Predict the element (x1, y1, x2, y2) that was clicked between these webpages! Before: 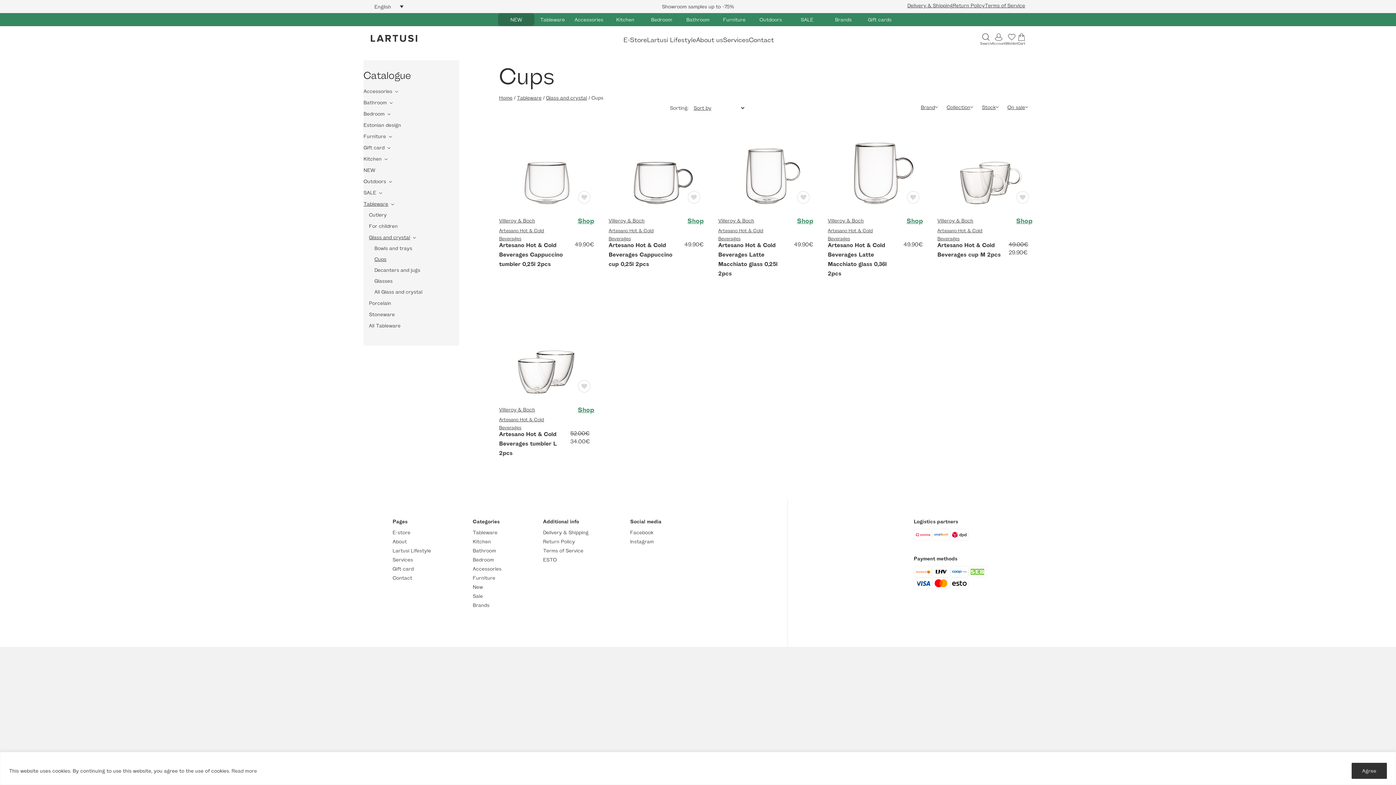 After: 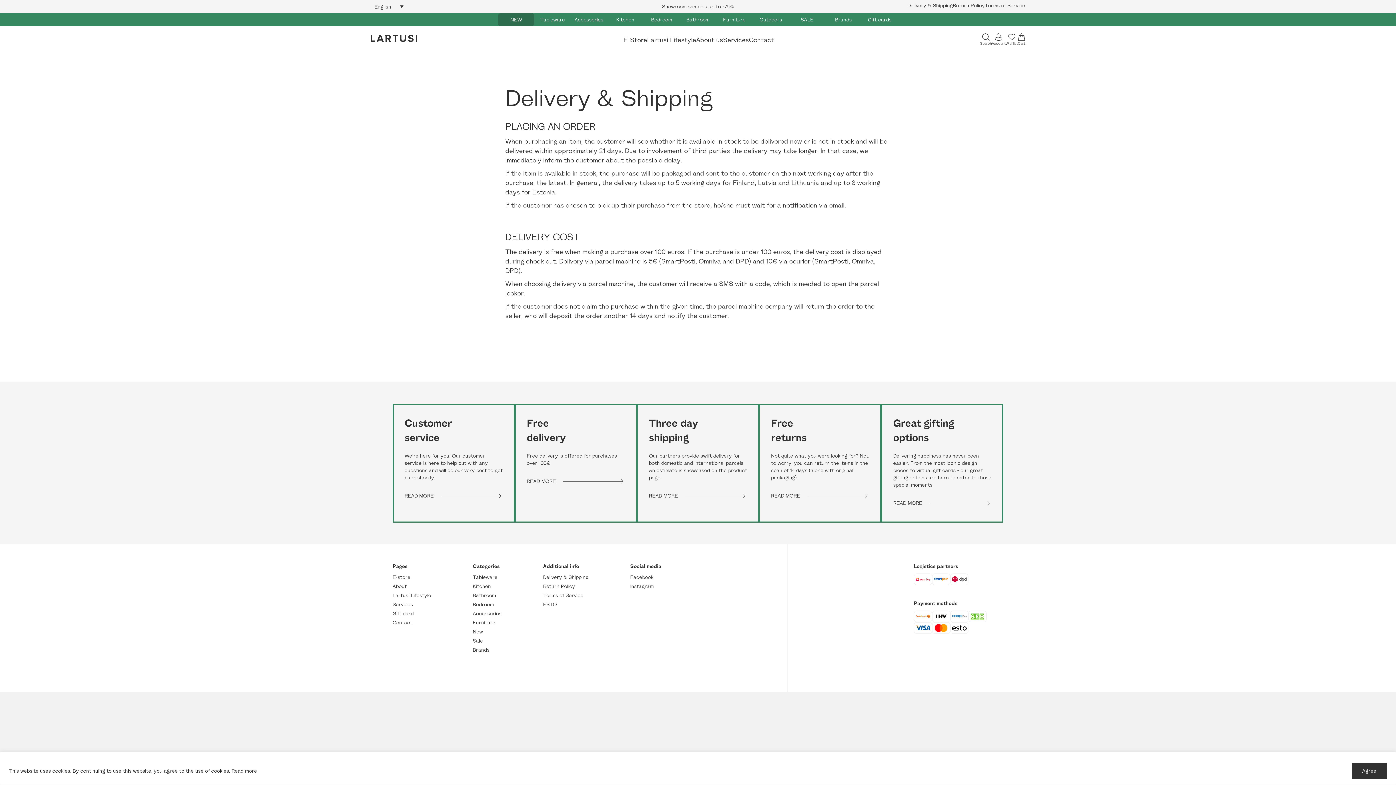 Action: label: Delivery & Shipping bbox: (907, 2, 953, 8)